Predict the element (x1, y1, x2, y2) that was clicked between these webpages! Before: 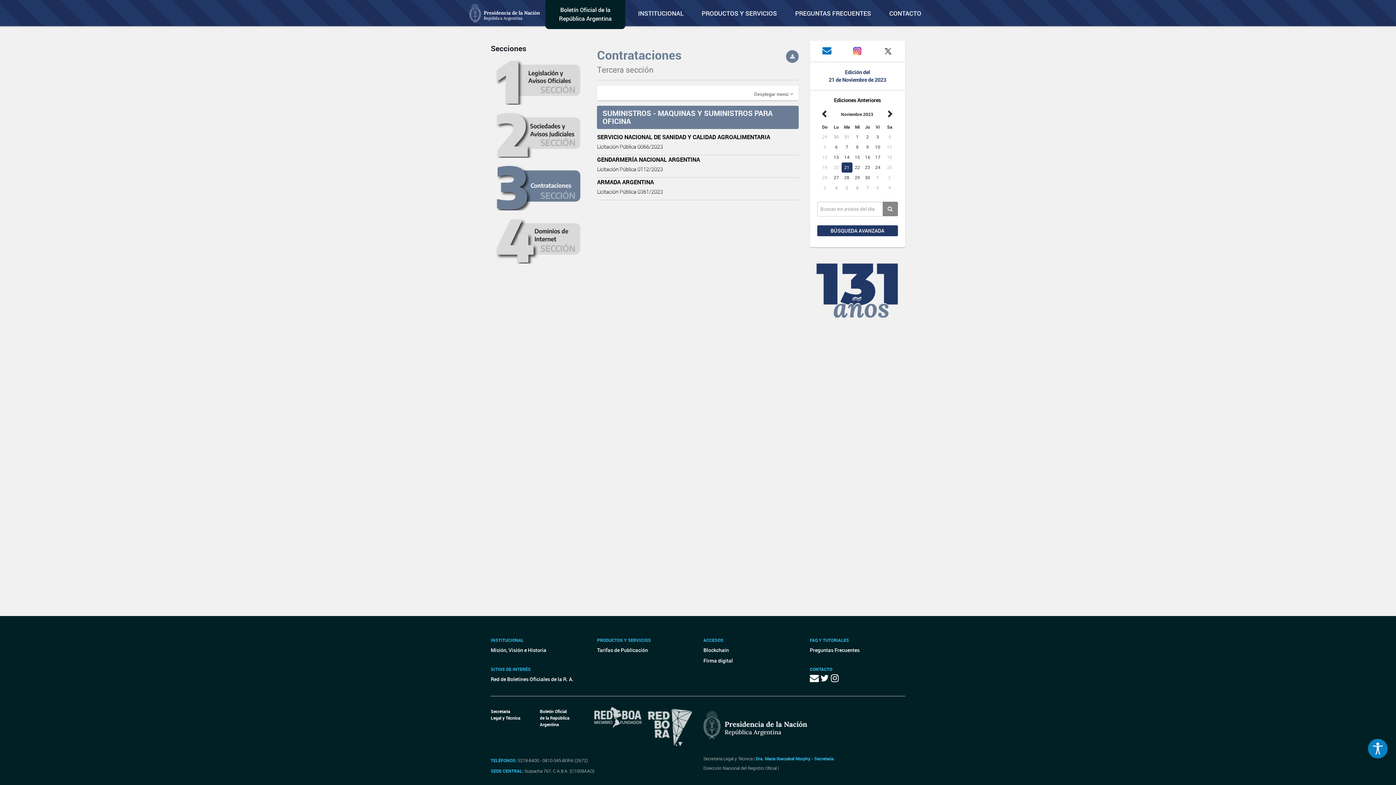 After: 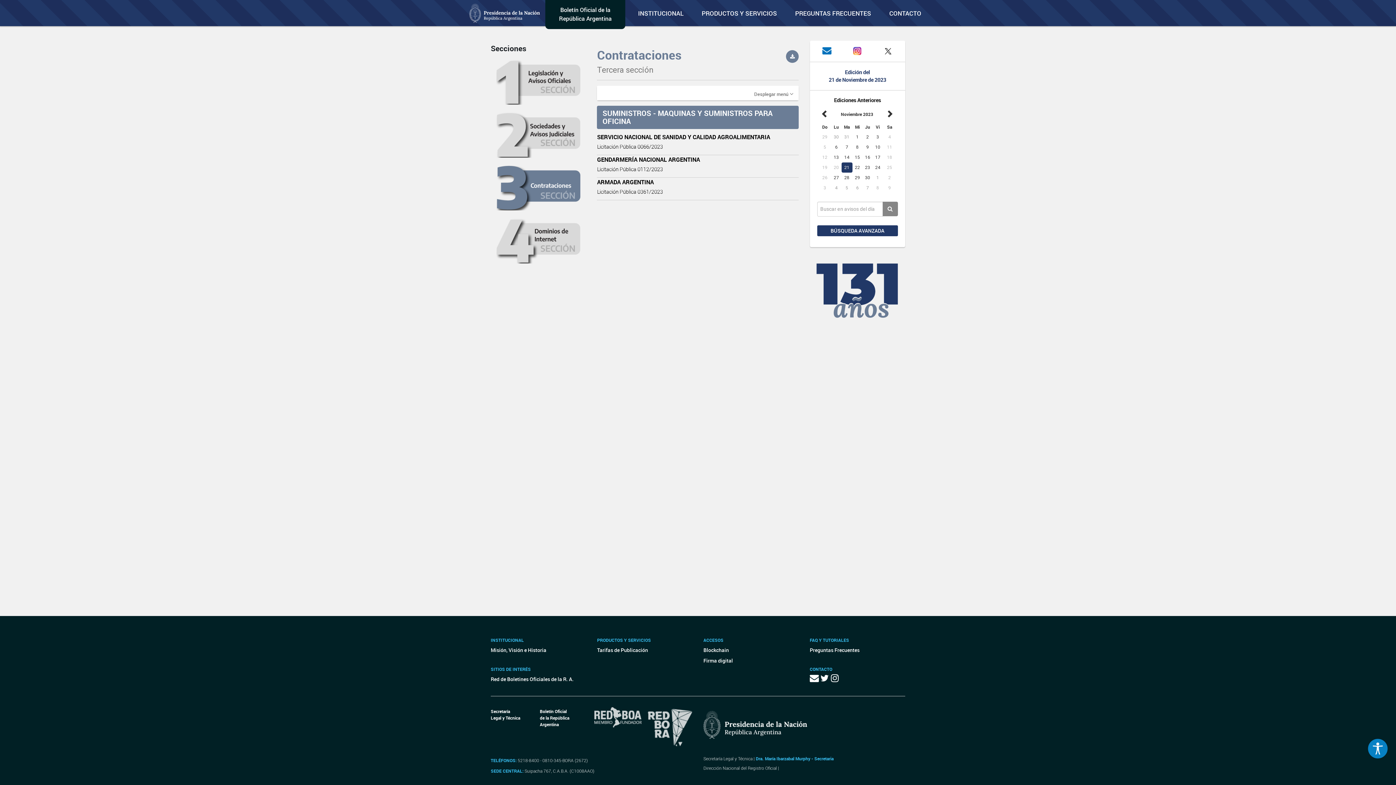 Action: bbox: (831, 527, 840, 535)